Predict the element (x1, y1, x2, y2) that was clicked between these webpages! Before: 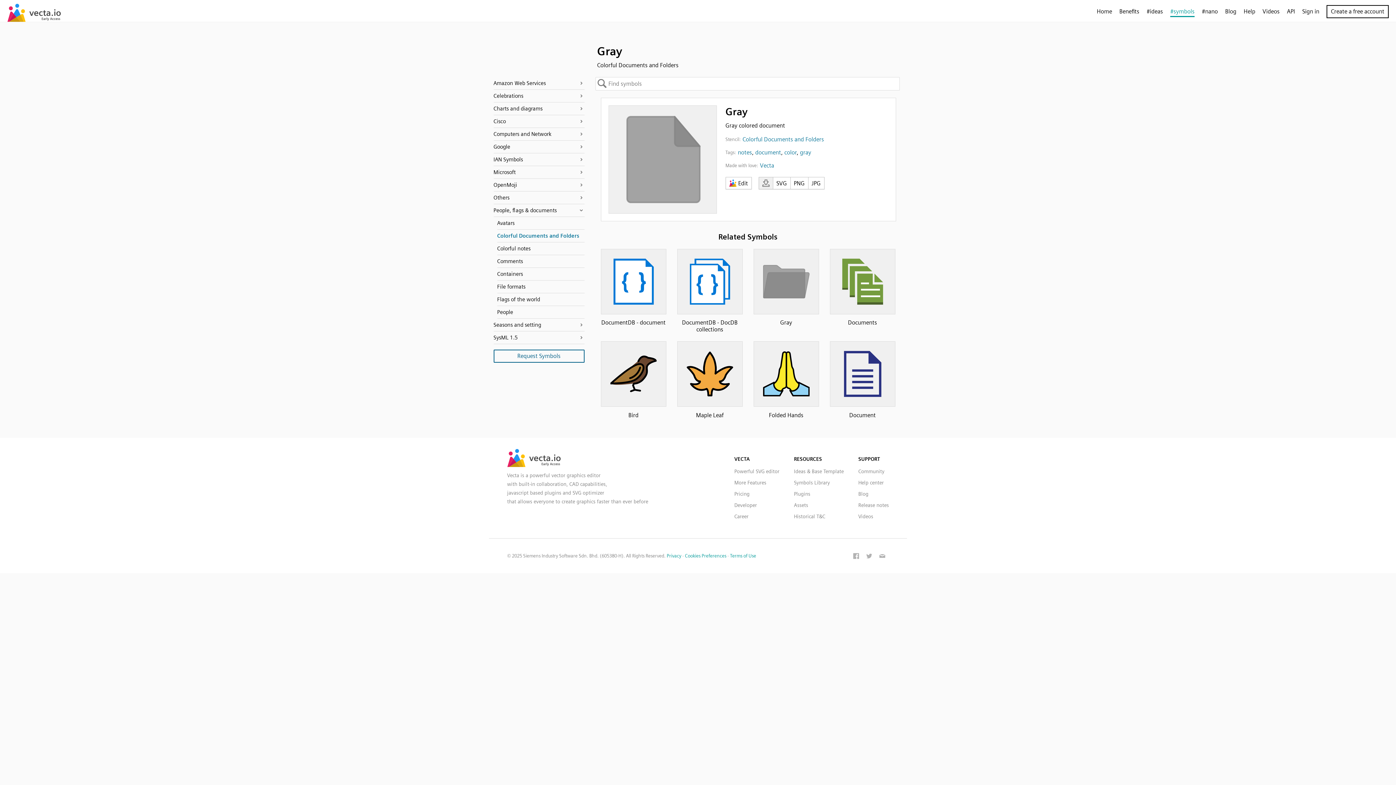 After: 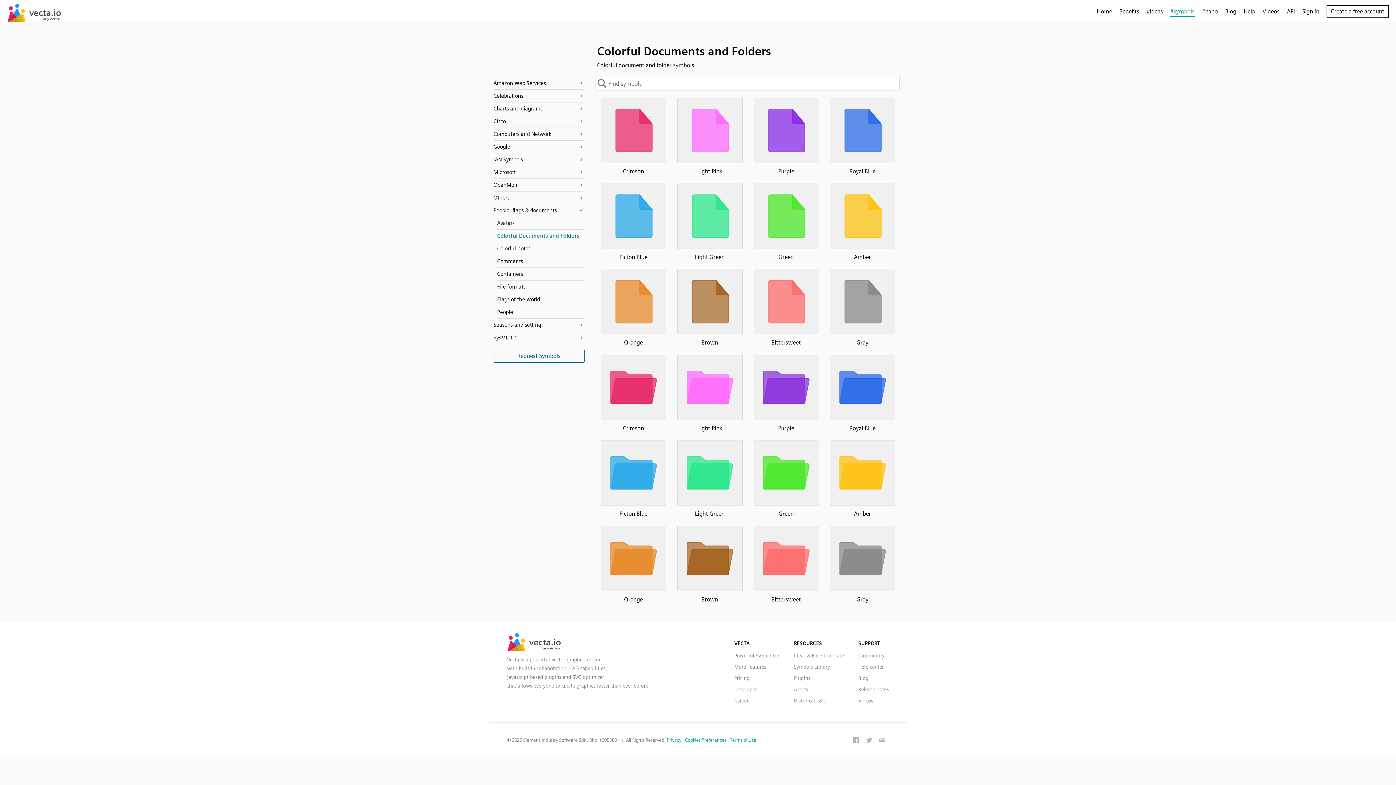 Action: bbox: (497, 229, 584, 242) label: Colorful Documents and Folders